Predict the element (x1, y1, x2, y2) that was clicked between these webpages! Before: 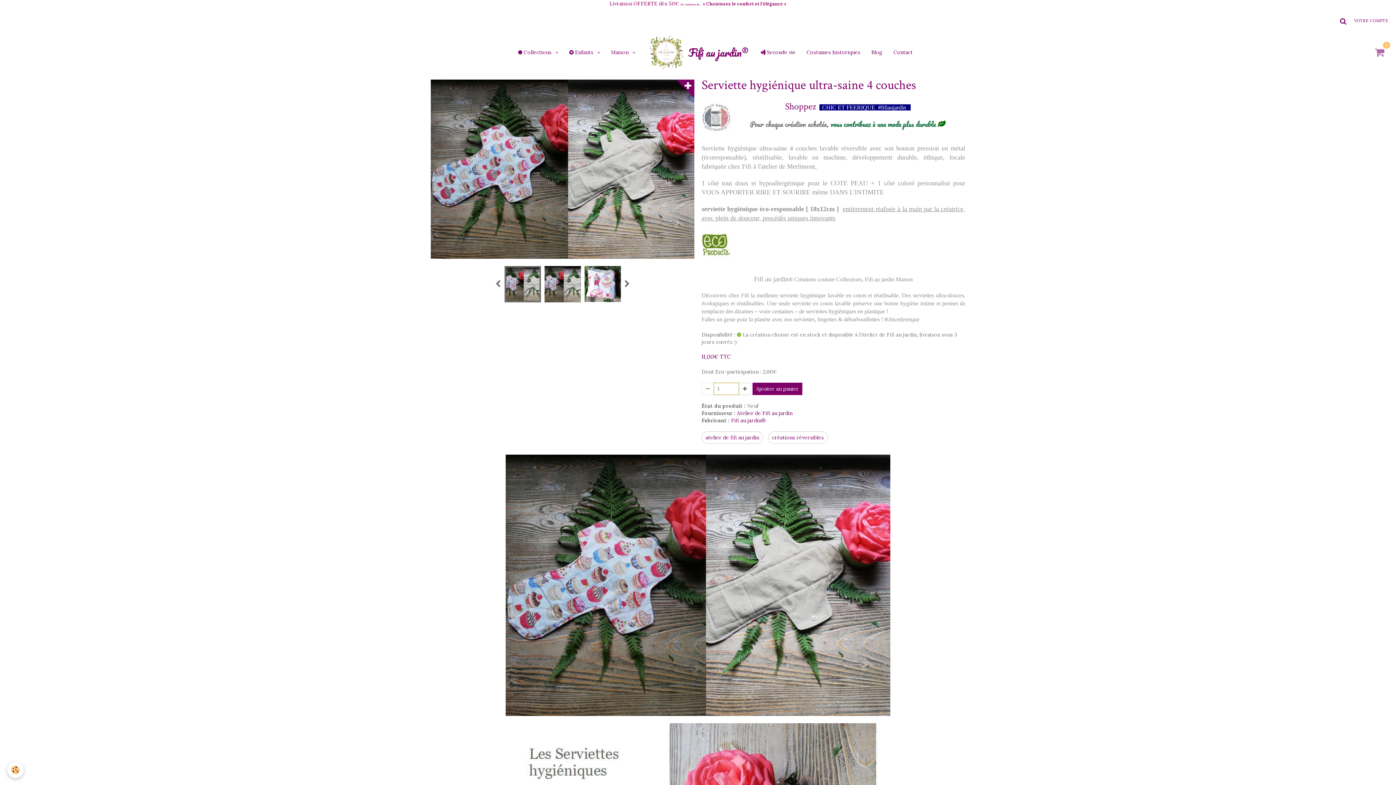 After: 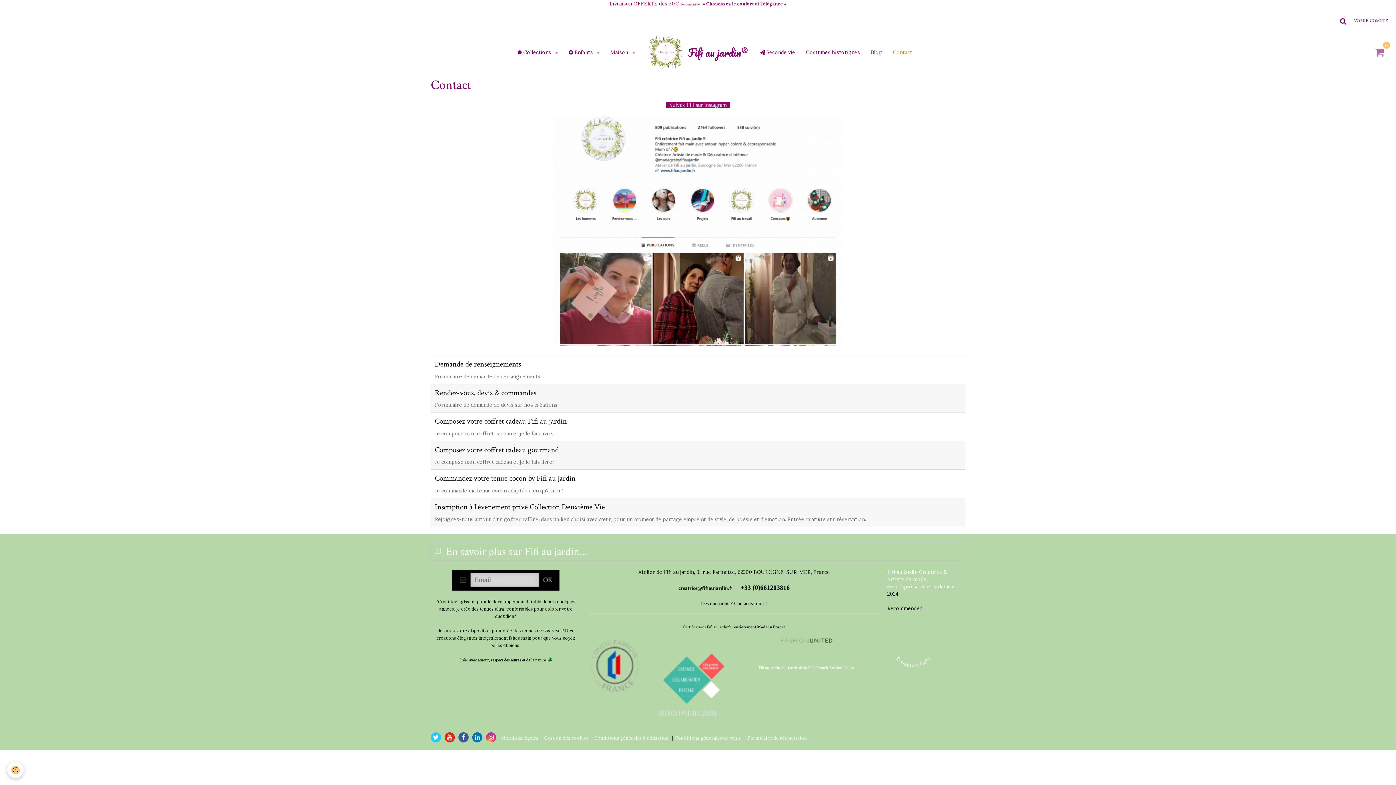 Action: bbox: (888, 43, 918, 61) label: Contact